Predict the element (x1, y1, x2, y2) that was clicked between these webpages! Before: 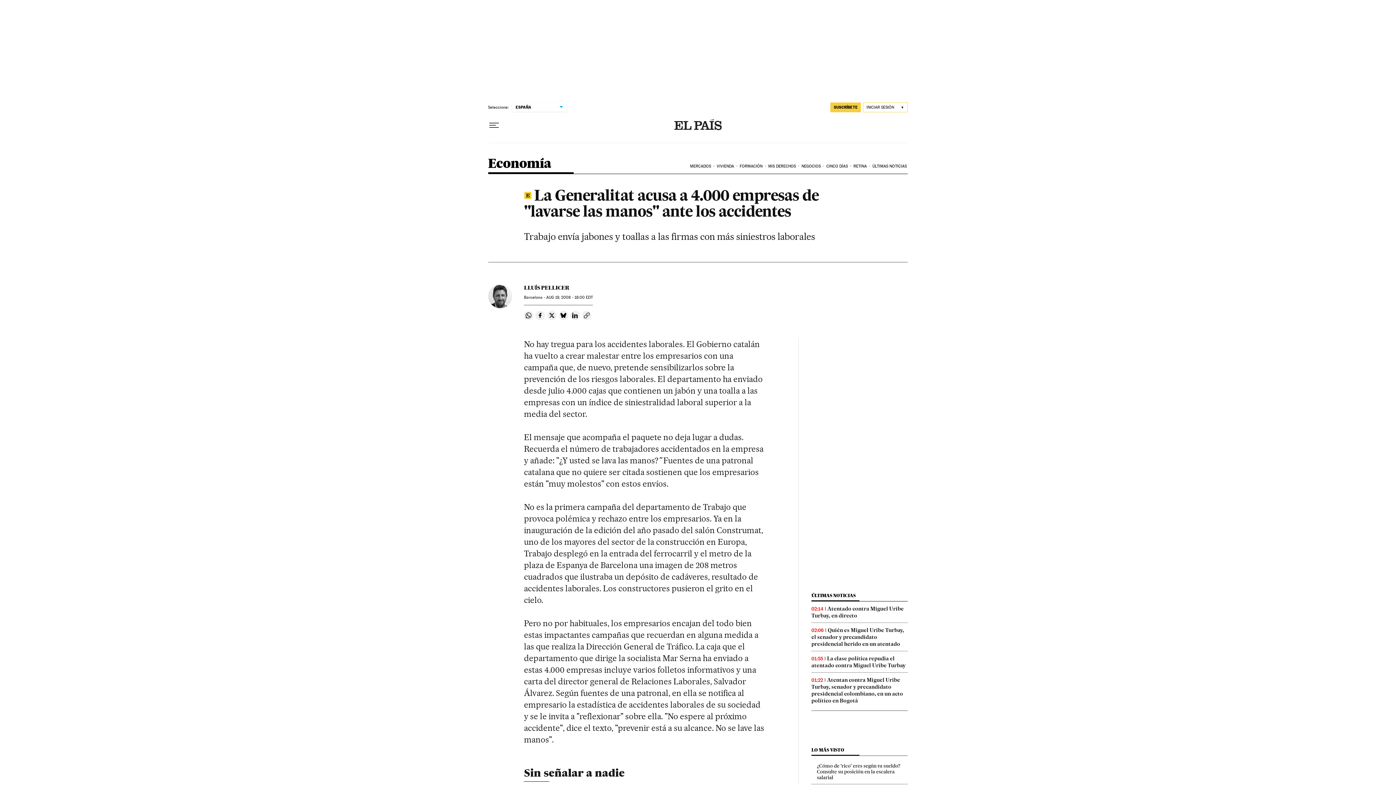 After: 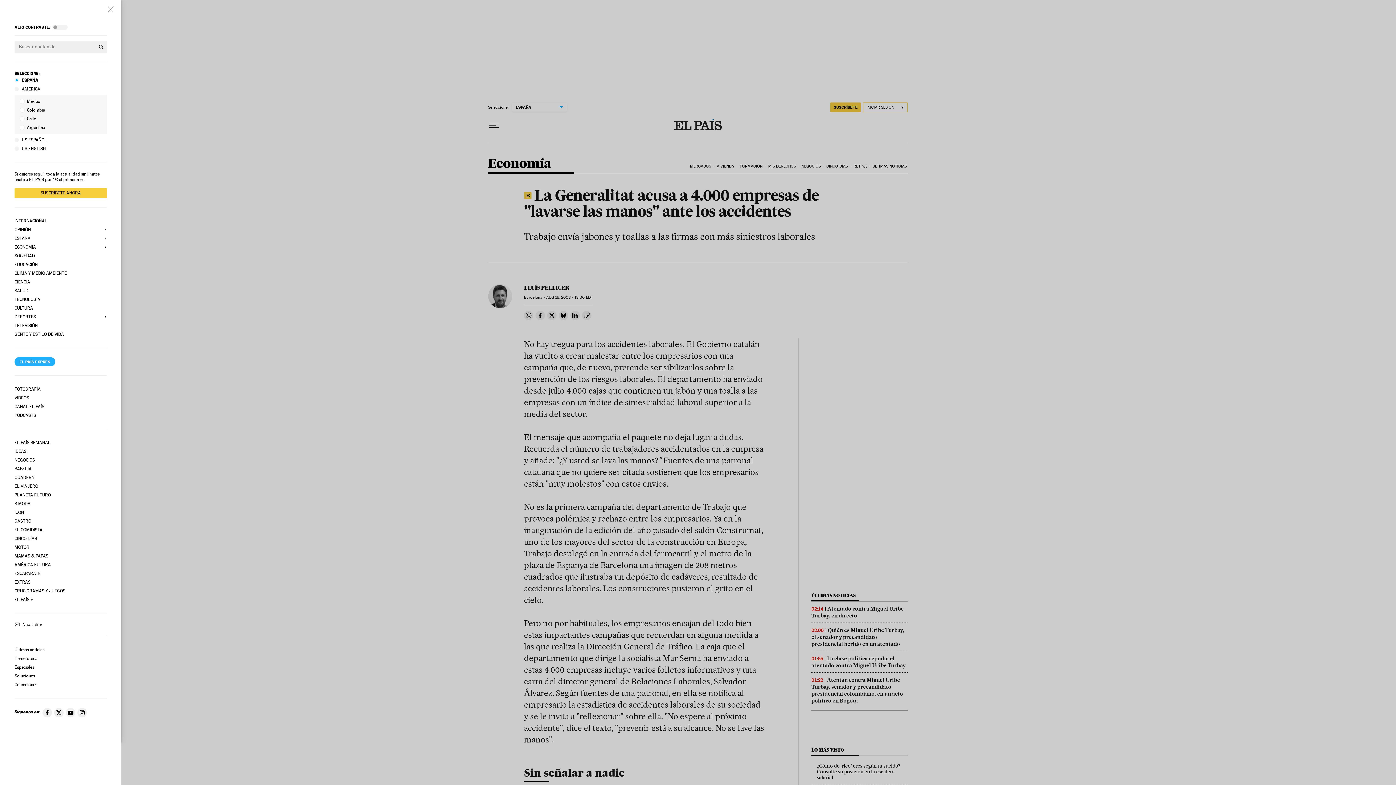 Action: label: Desplegar menú bbox: (488, 119, 499, 131)